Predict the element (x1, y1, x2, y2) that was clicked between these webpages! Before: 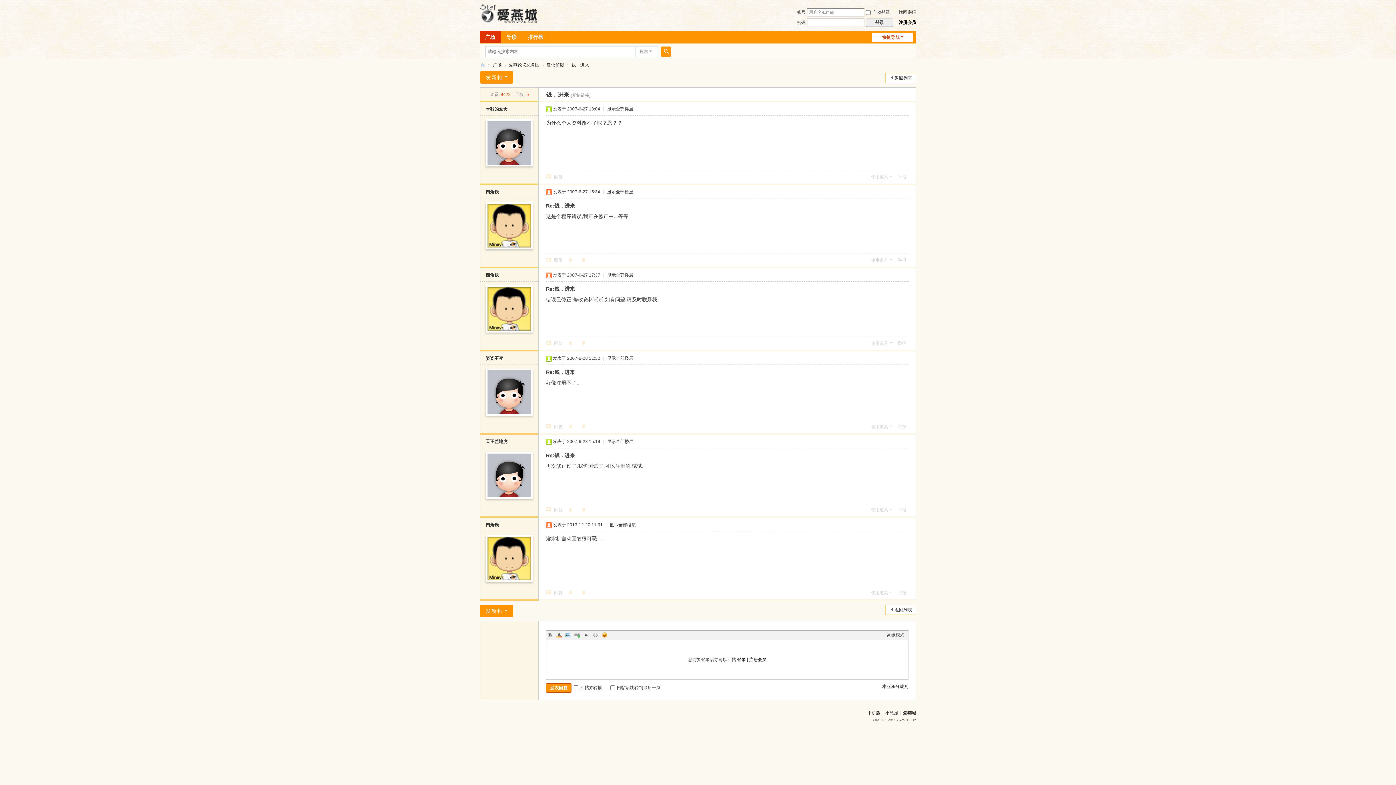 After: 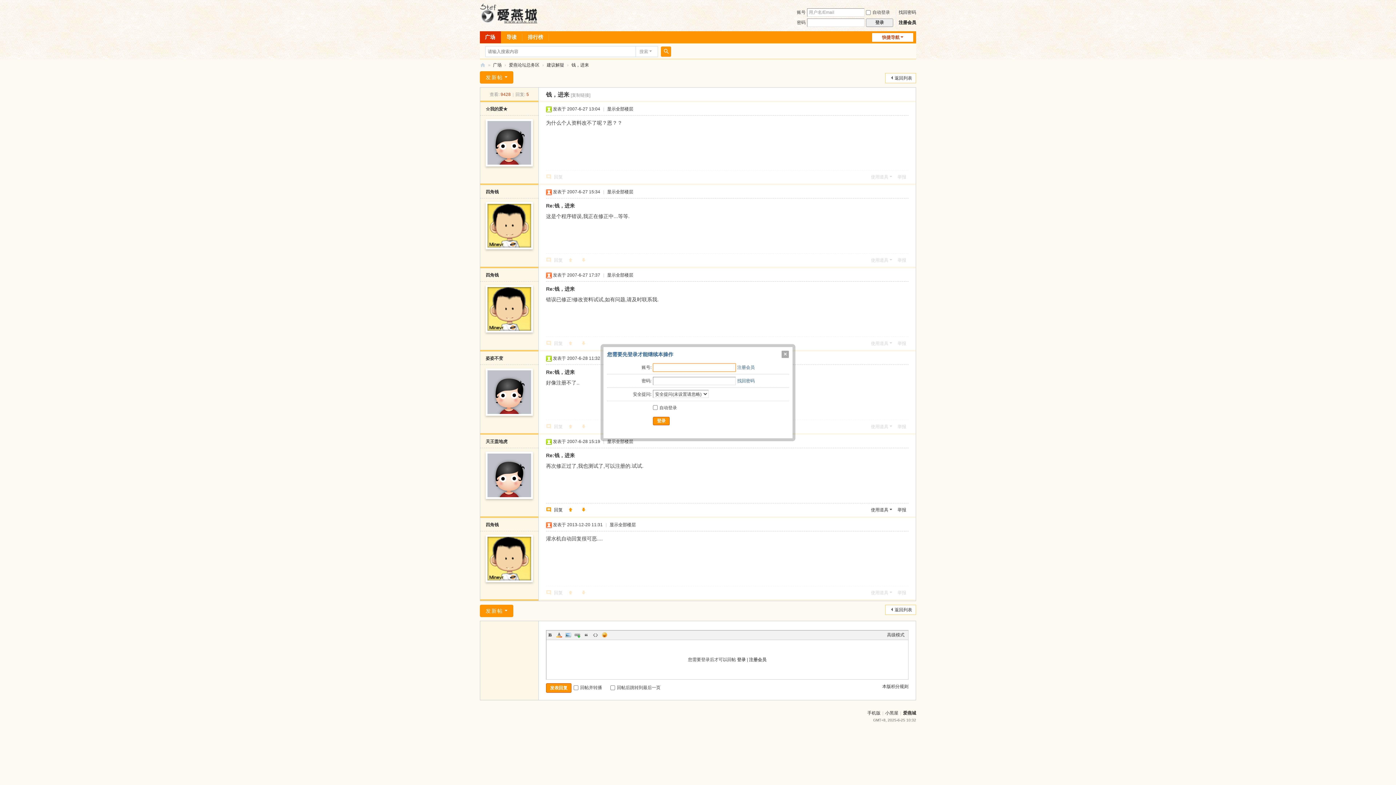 Action: label:   bbox: (568, 503, 576, 516)